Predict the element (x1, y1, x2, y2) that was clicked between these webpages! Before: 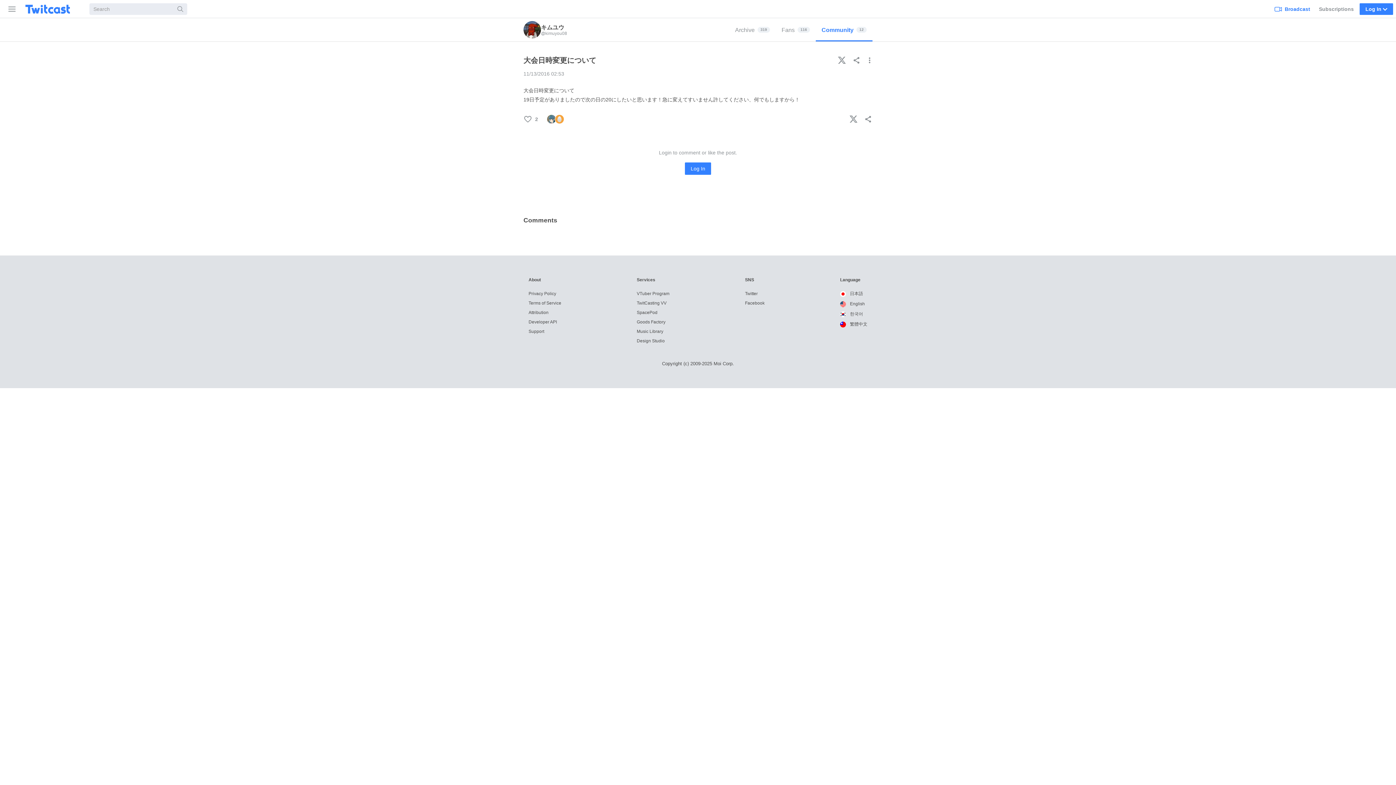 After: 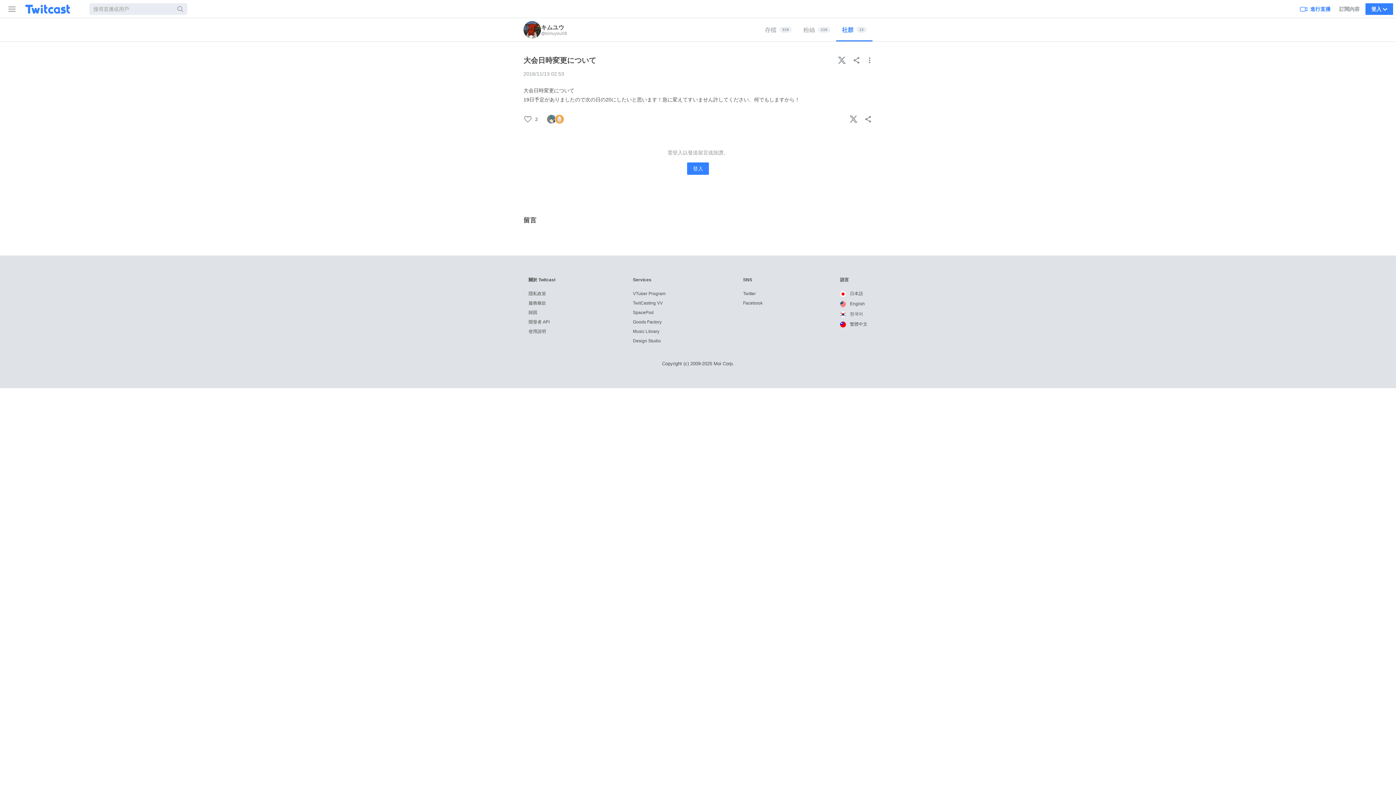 Action: bbox: (840, 321, 867, 326) label:  繁體中文